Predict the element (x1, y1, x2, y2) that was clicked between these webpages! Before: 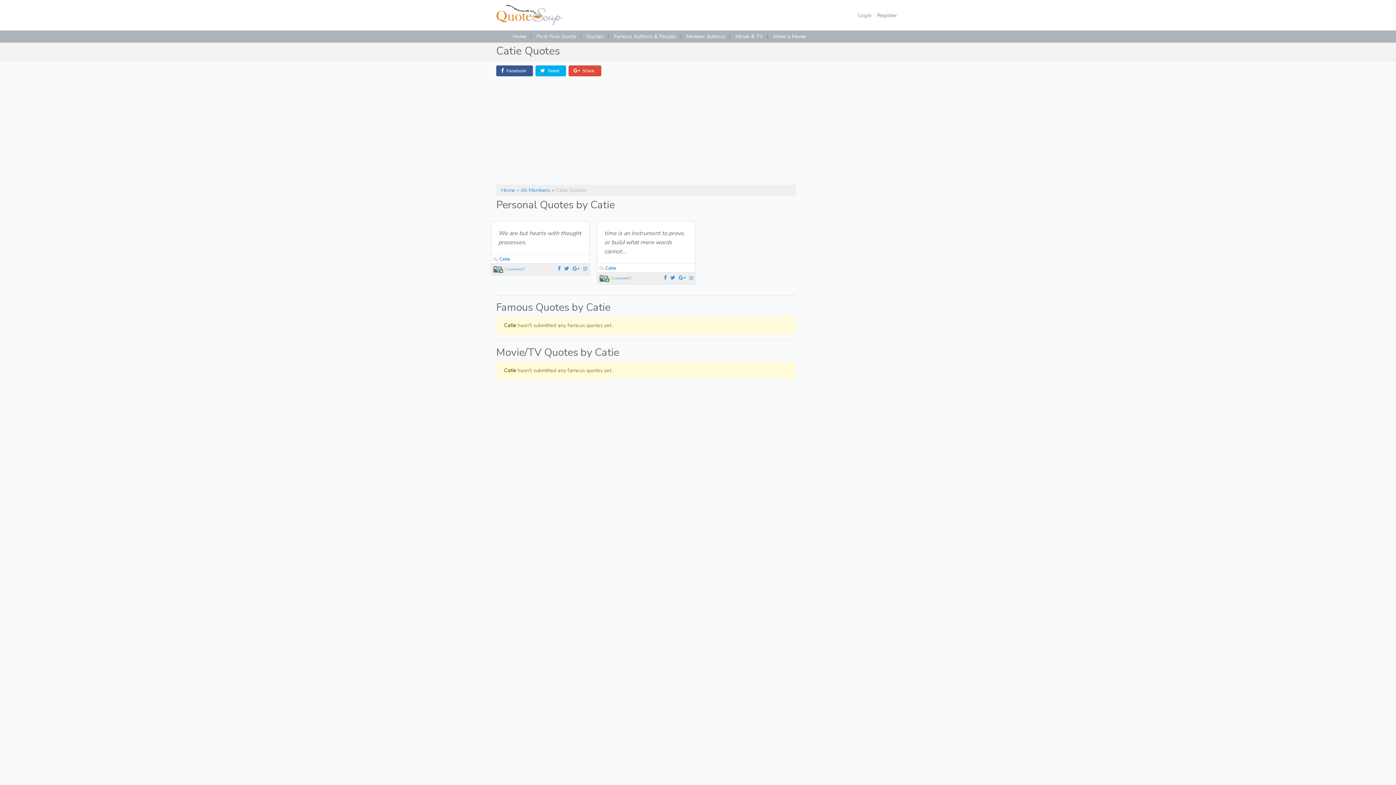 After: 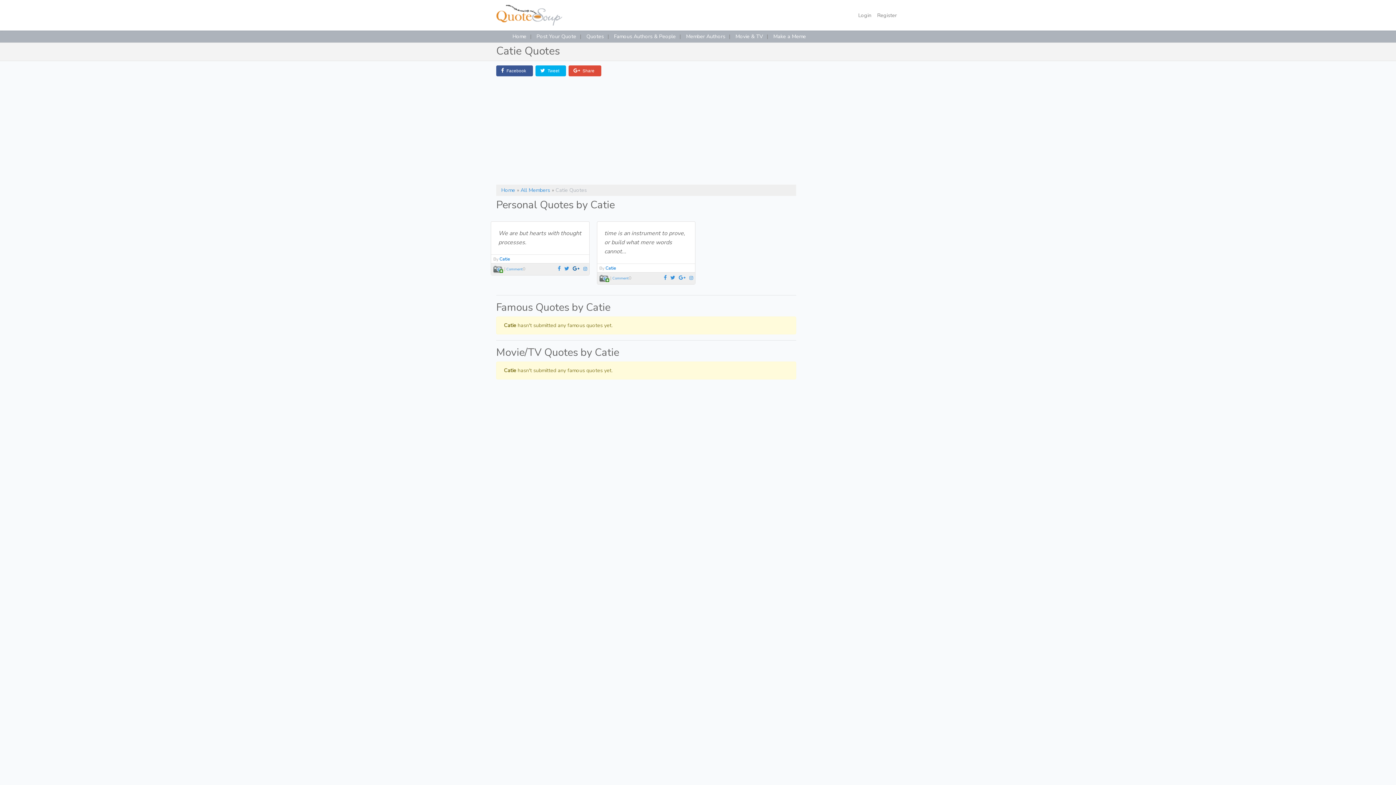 Action: bbox: (572, 266, 582, 271)